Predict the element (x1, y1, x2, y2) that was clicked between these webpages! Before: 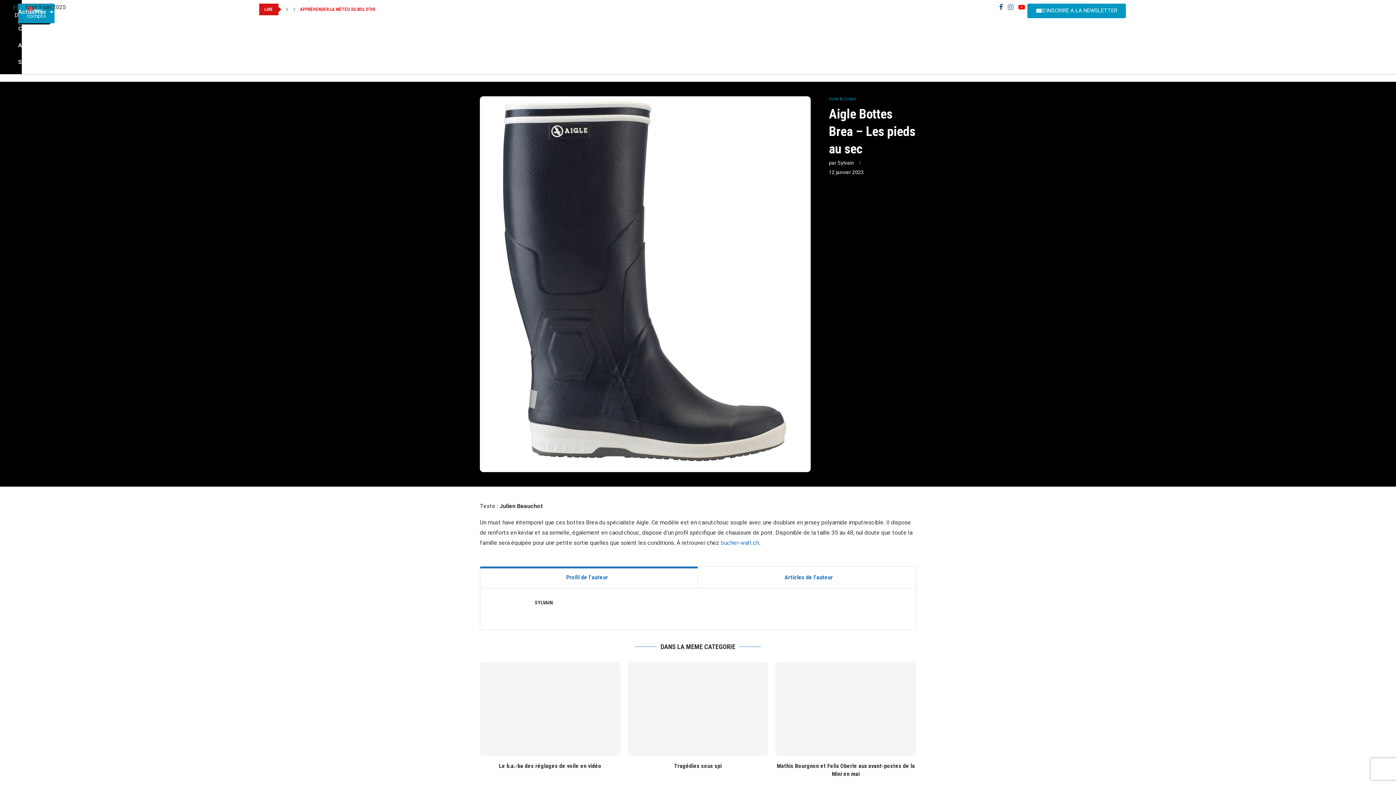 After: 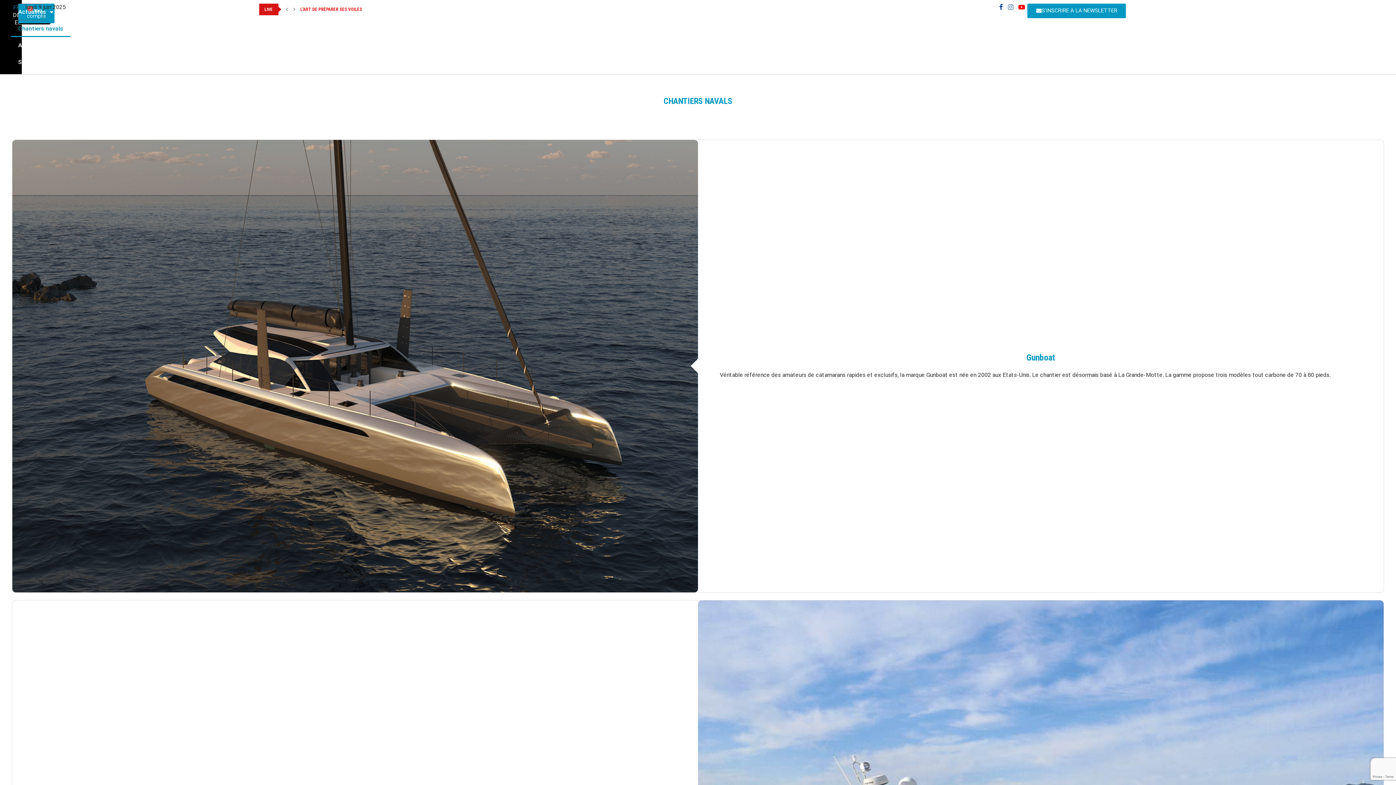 Action: label: Chantiers navals bbox: (10, 20, 70, 37)